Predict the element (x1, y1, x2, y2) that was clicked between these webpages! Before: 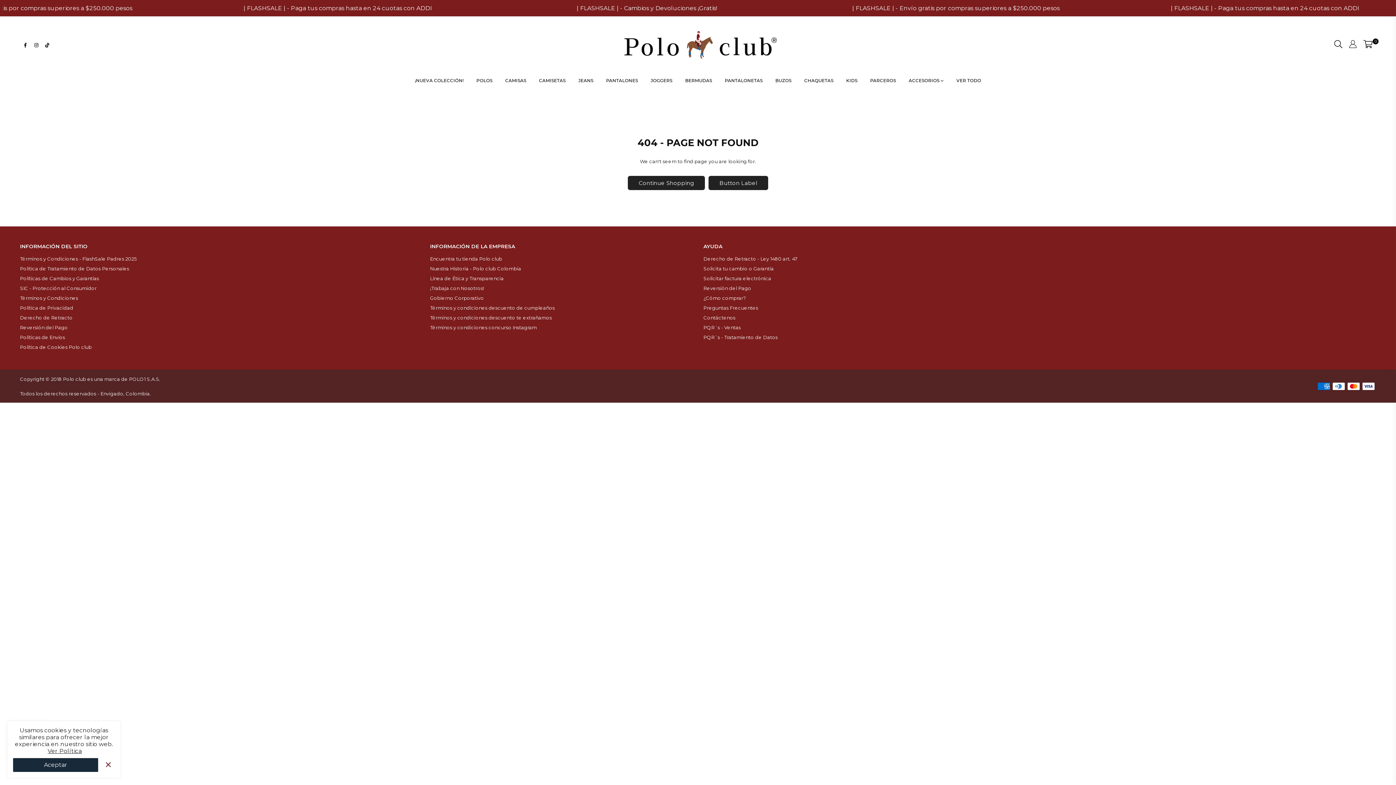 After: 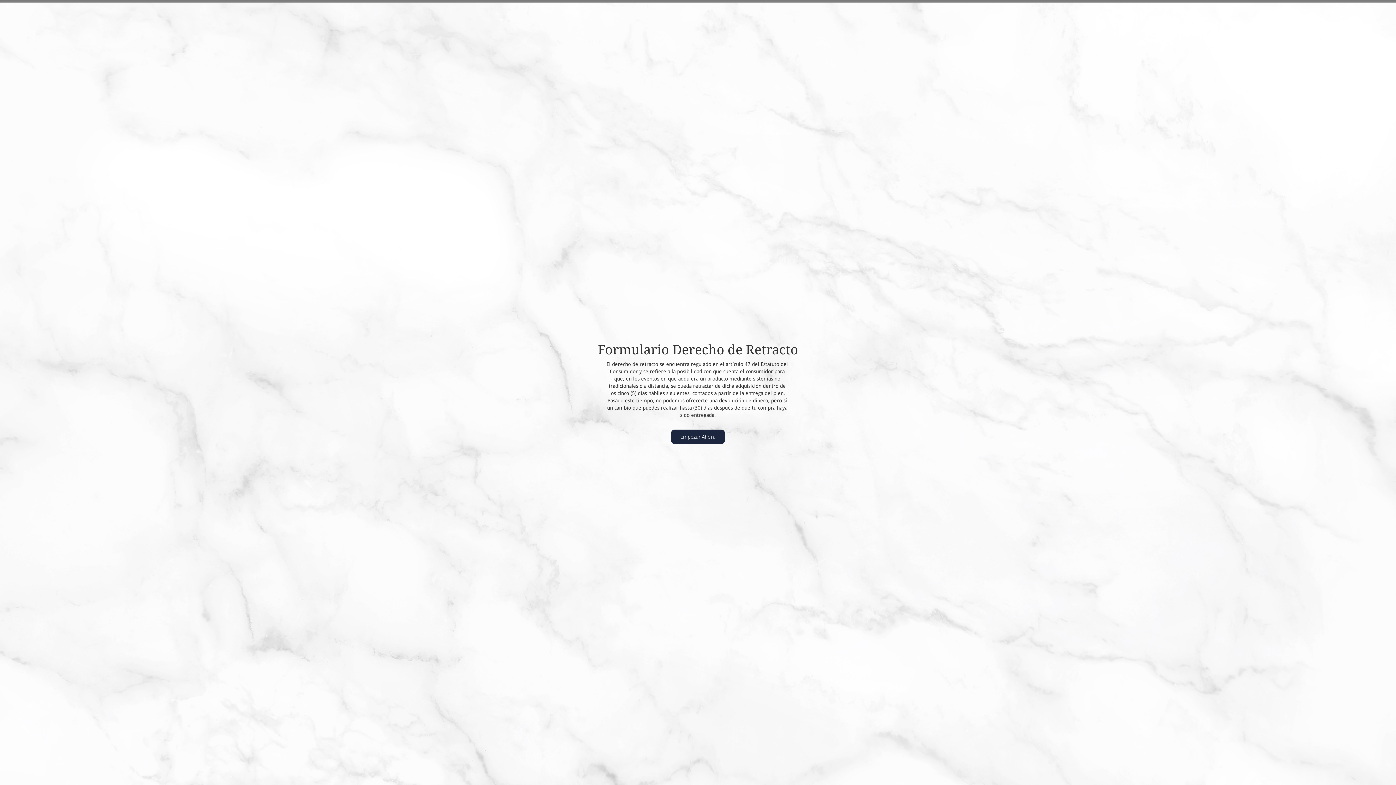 Action: bbox: (703, 256, 797, 261) label: Derecho de Retracto - Ley 1480 art. 47